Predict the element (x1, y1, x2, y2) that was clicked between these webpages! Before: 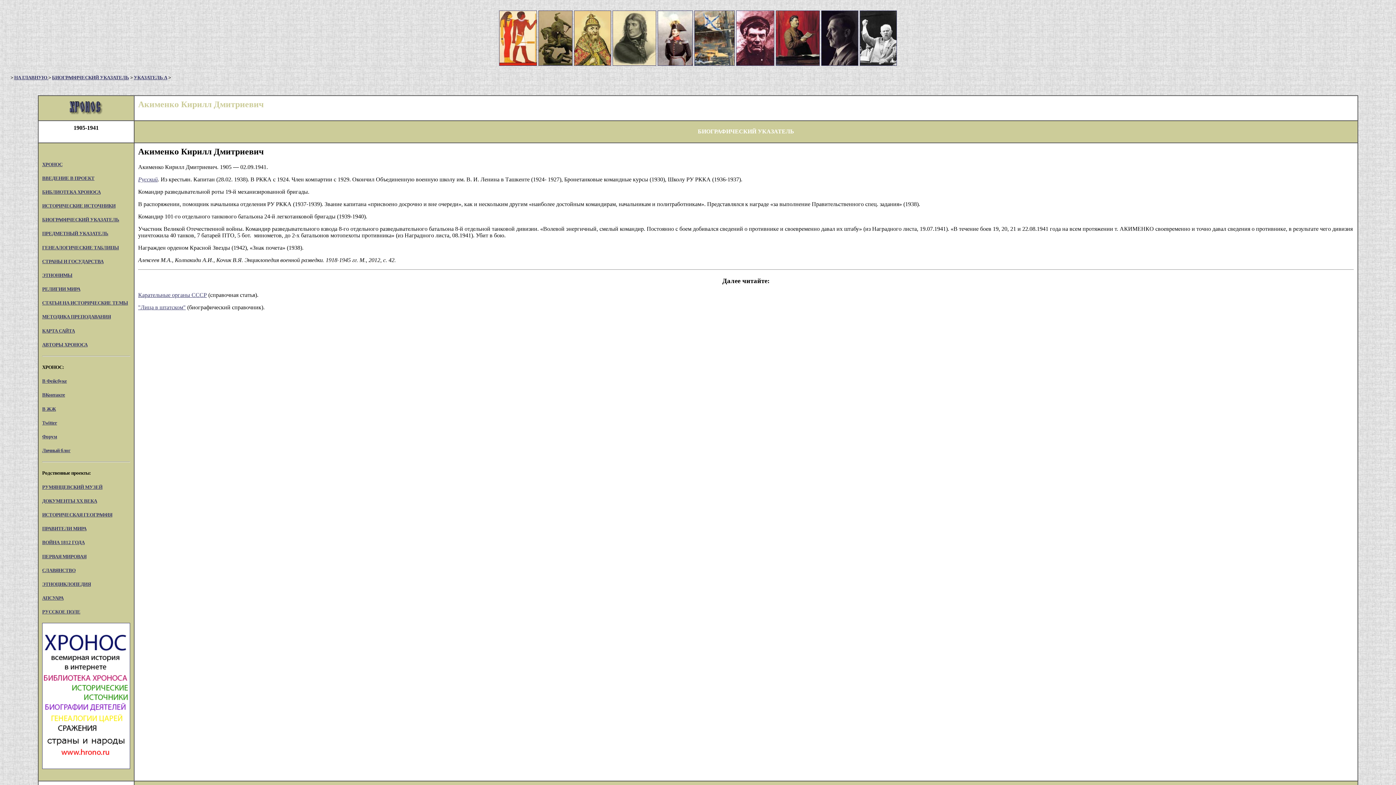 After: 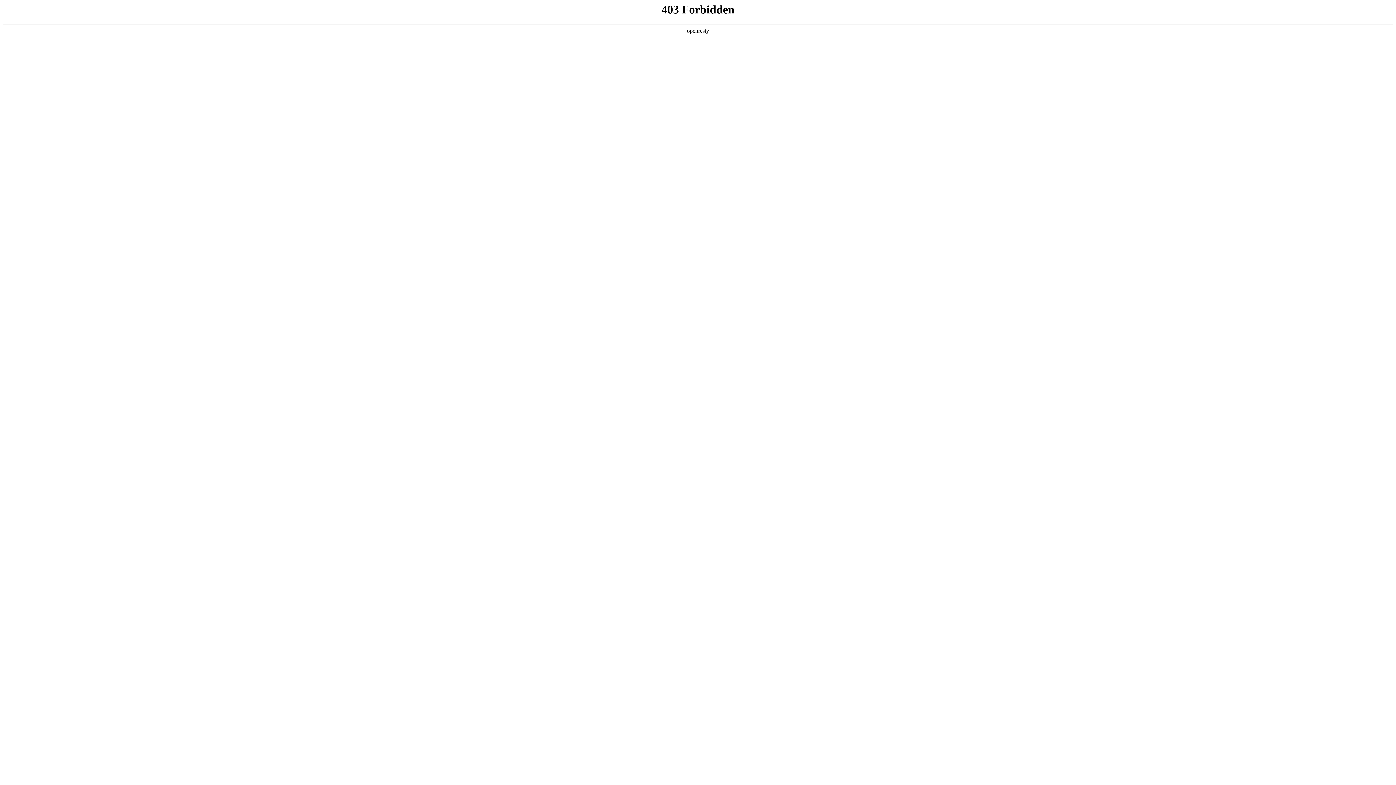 Action: bbox: (42, 512, 112, 517) label: ИСТОРИЧЕСКАЯ ГЕОГРАФИЯ